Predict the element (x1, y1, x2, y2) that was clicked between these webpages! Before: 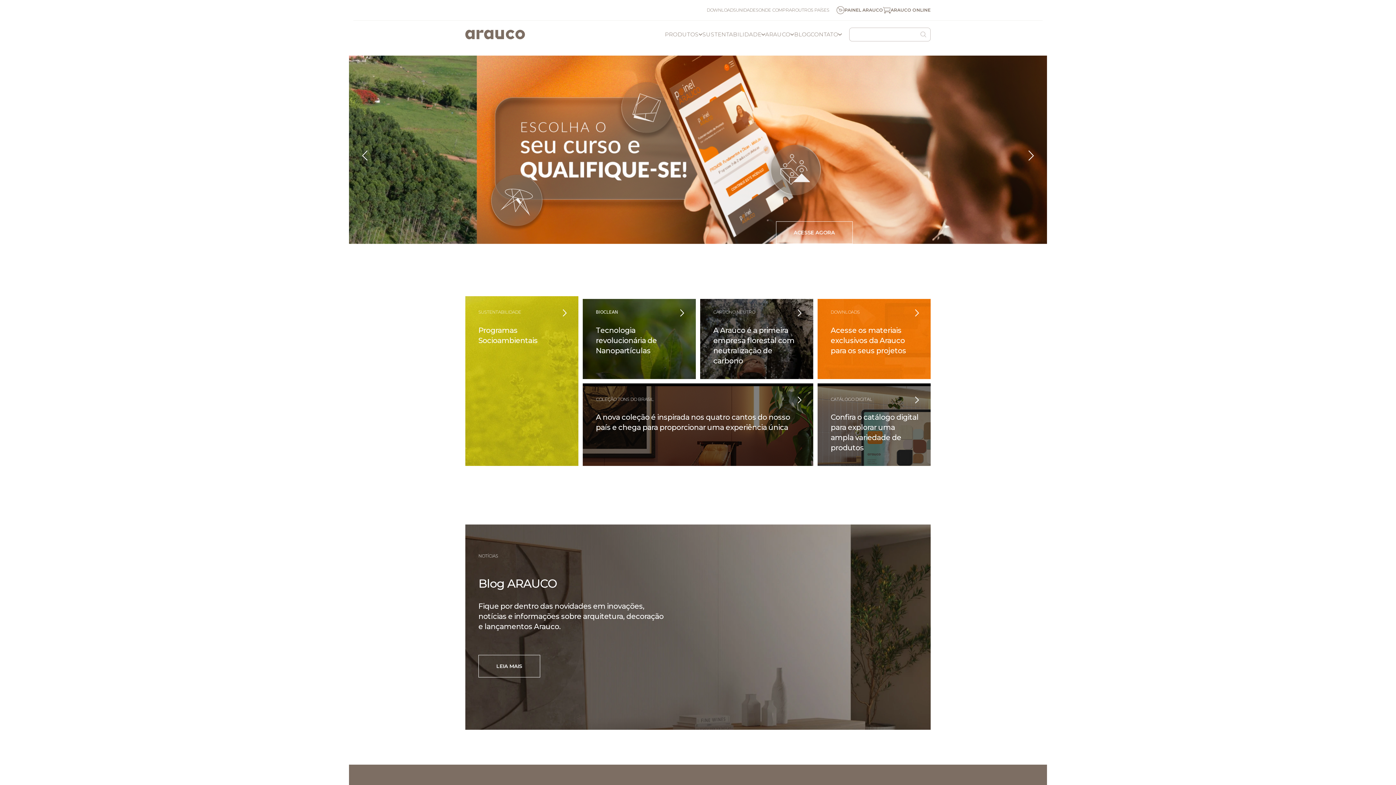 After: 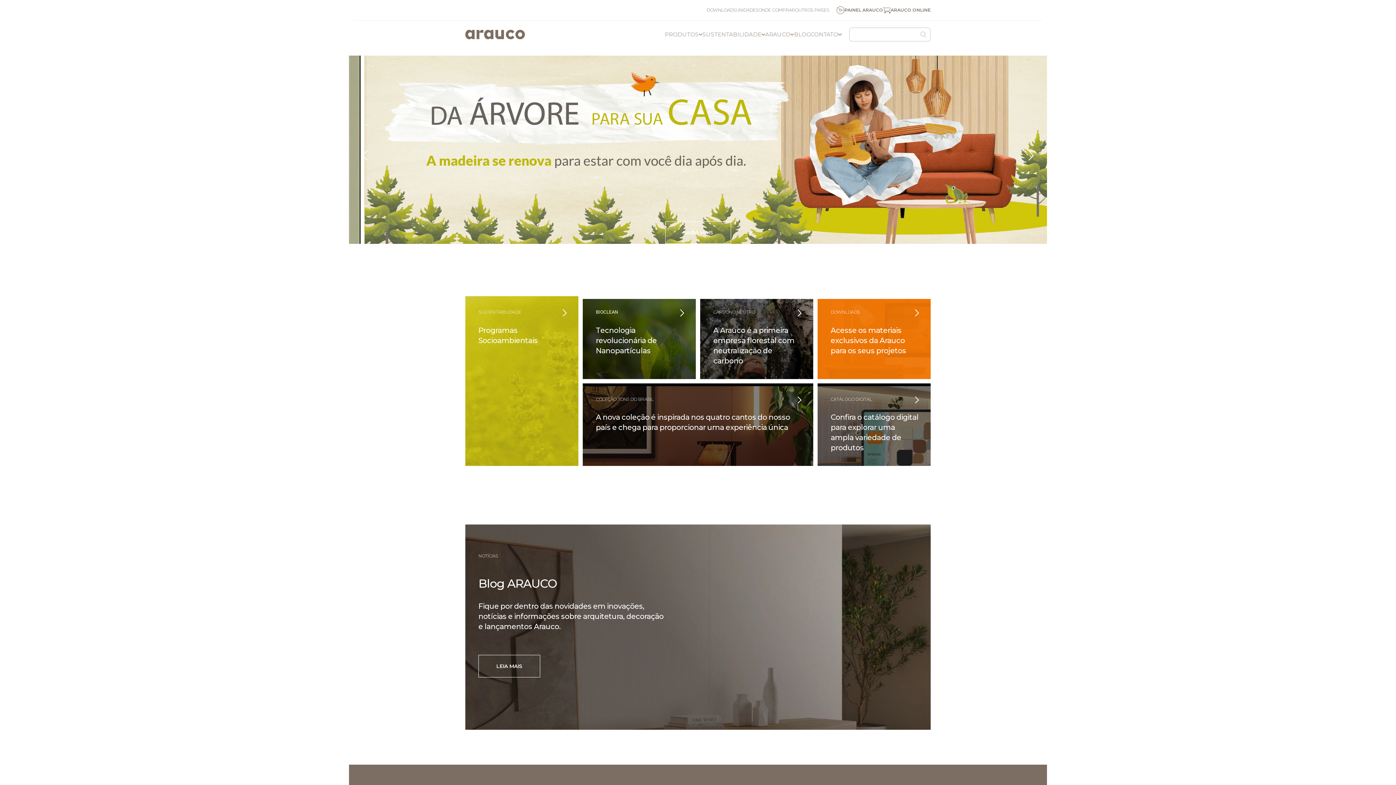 Action: bbox: (465, 501, 930, 730) label: NOTÍCIAS
Blog ARAUCO

Fique por dentro das novidades em inovações, notícias e informações sobre arquitetura, decoração e lançamentos Arauco.

LEIA MAIS